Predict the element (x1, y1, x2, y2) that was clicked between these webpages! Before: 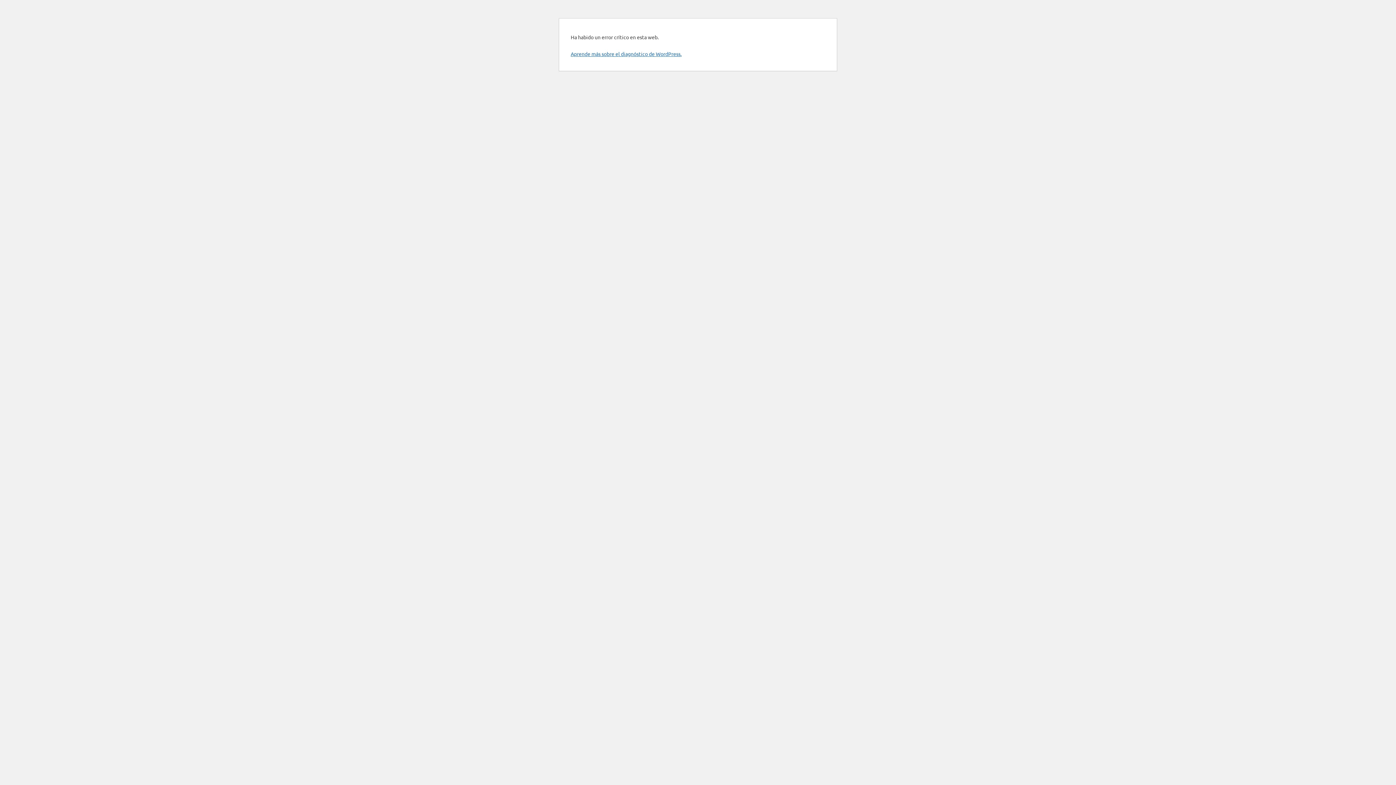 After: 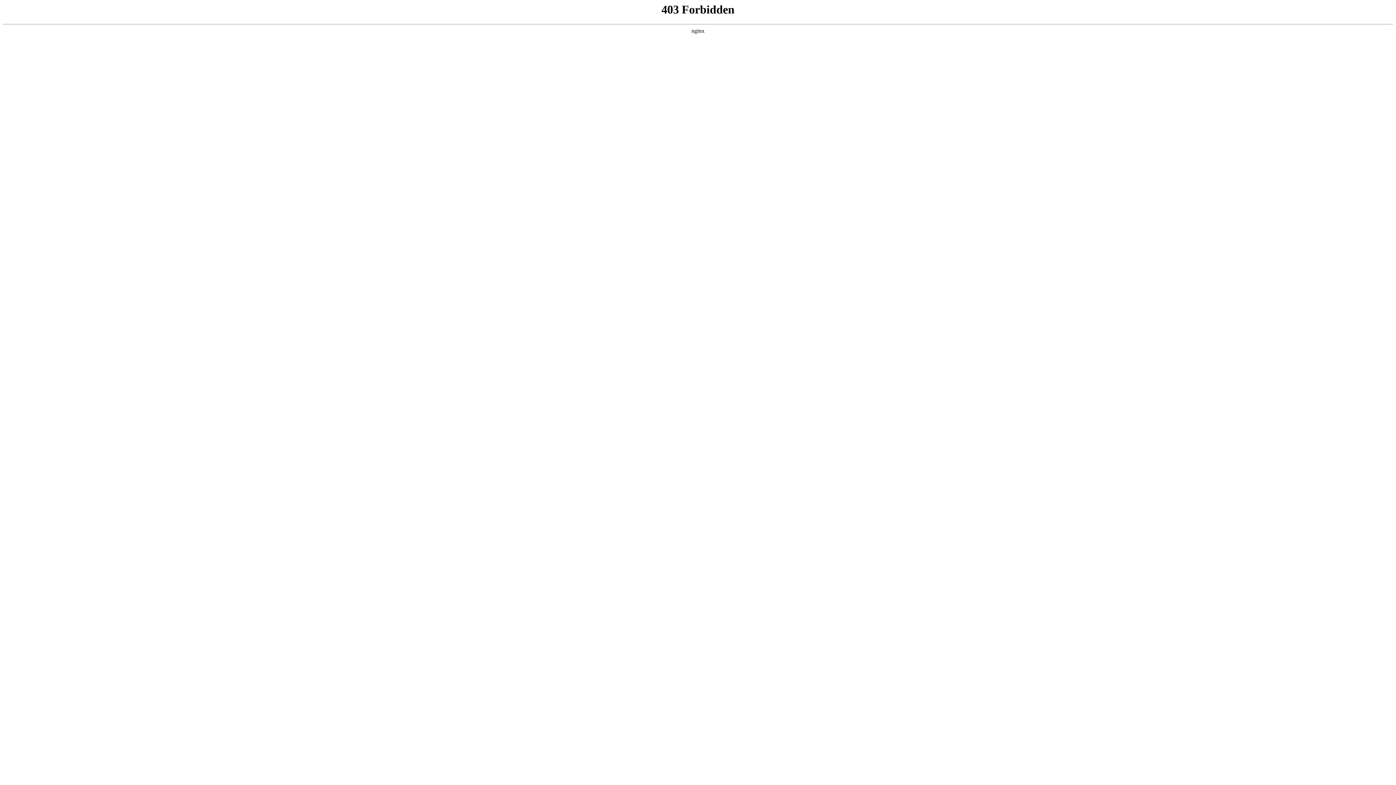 Action: bbox: (570, 50, 681, 57) label: Aprende más sobre el diagnóstico de WordPress.